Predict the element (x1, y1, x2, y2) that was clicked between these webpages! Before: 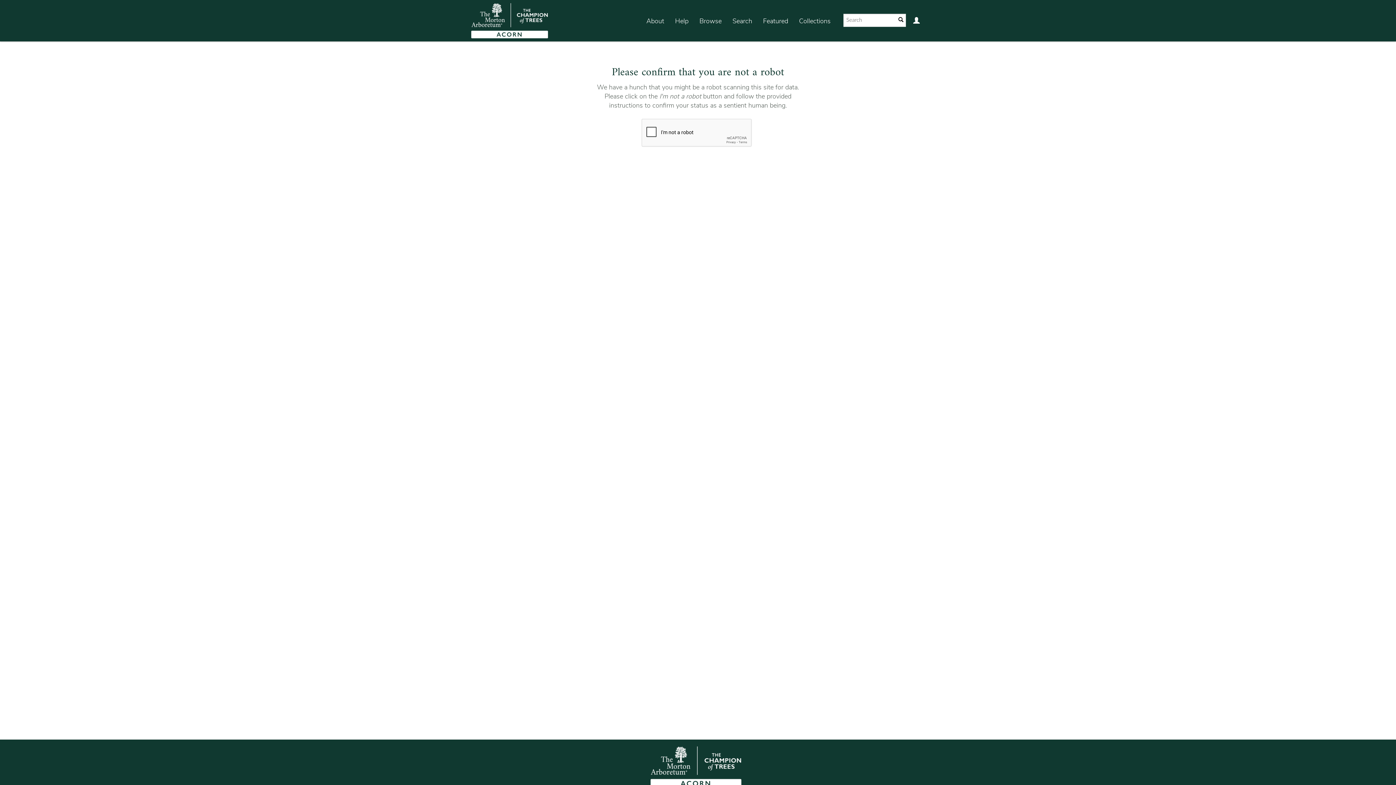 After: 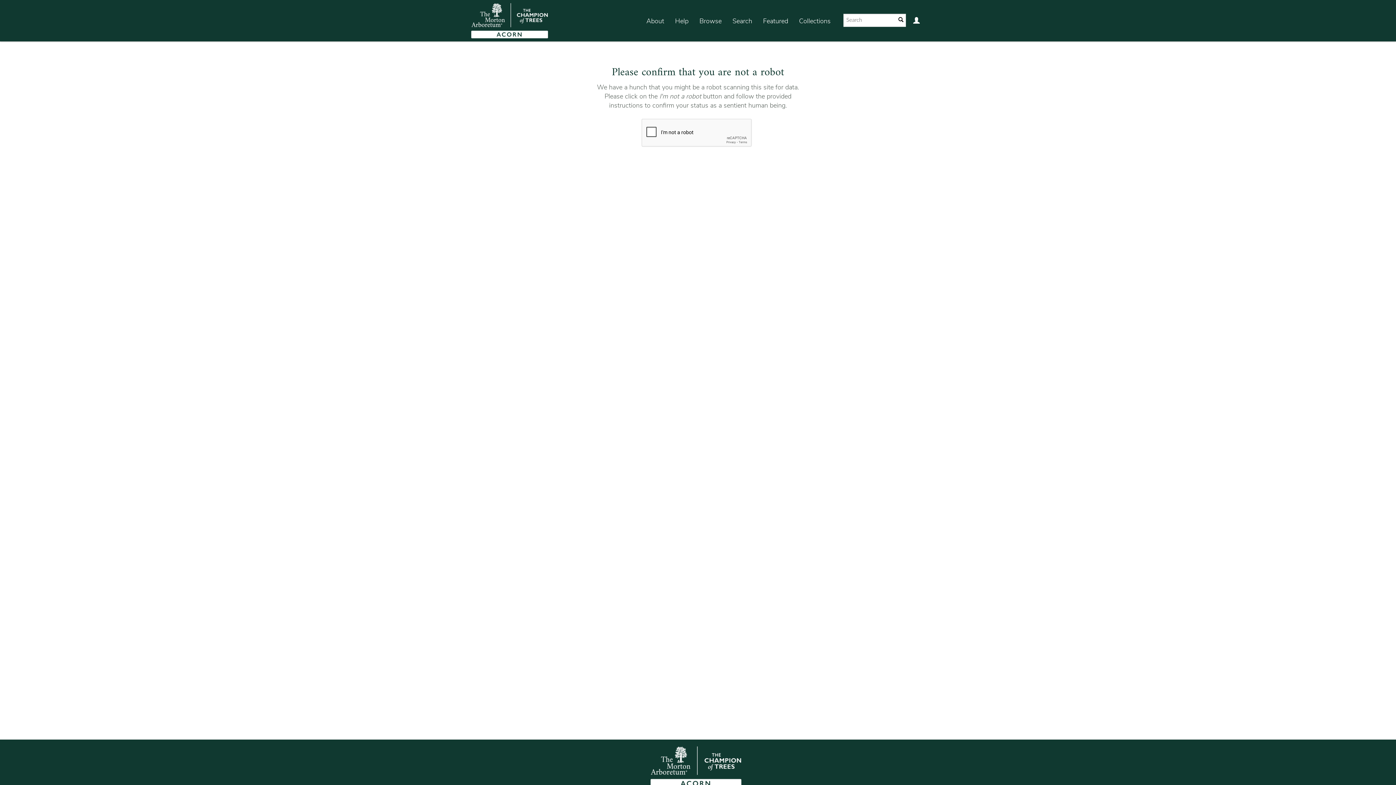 Action: label: About bbox: (641, 7, 669, 35)